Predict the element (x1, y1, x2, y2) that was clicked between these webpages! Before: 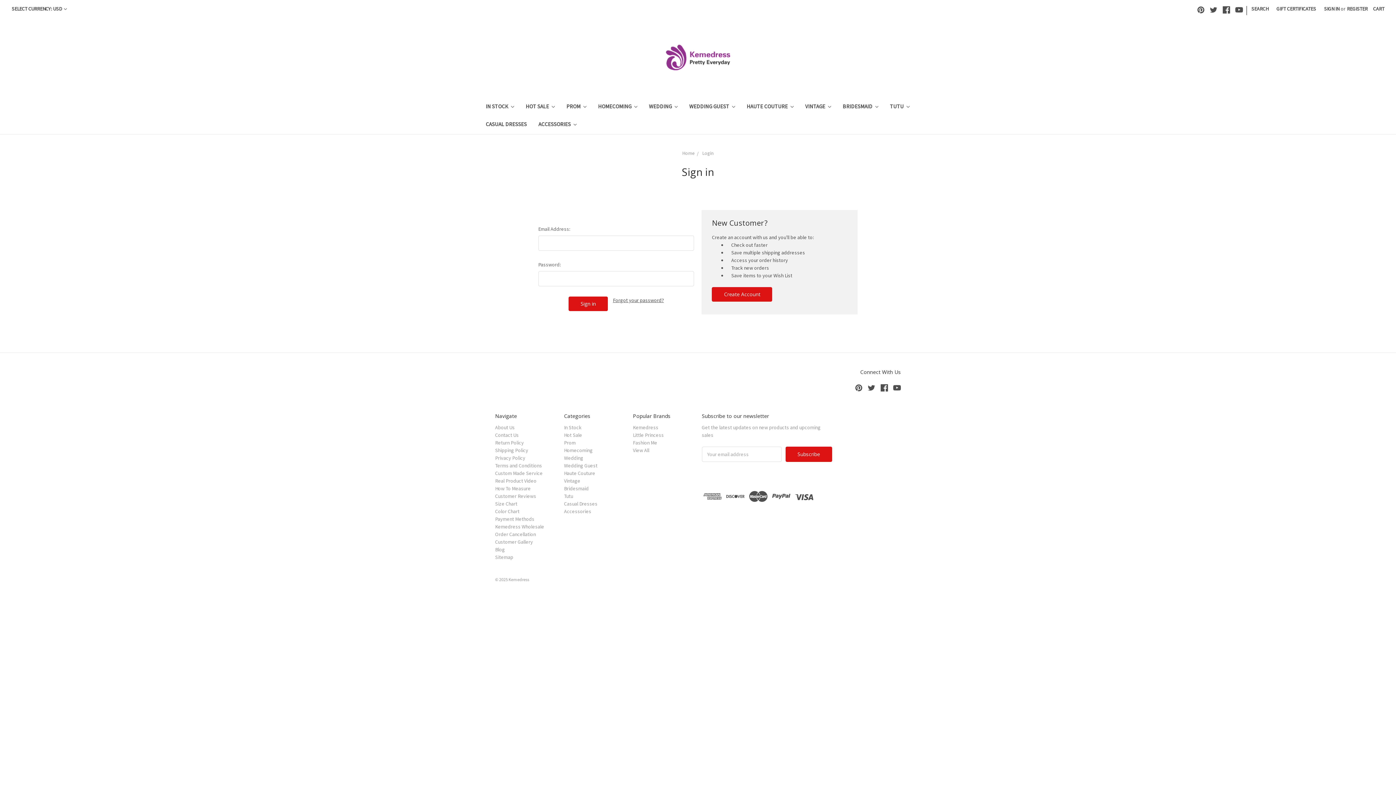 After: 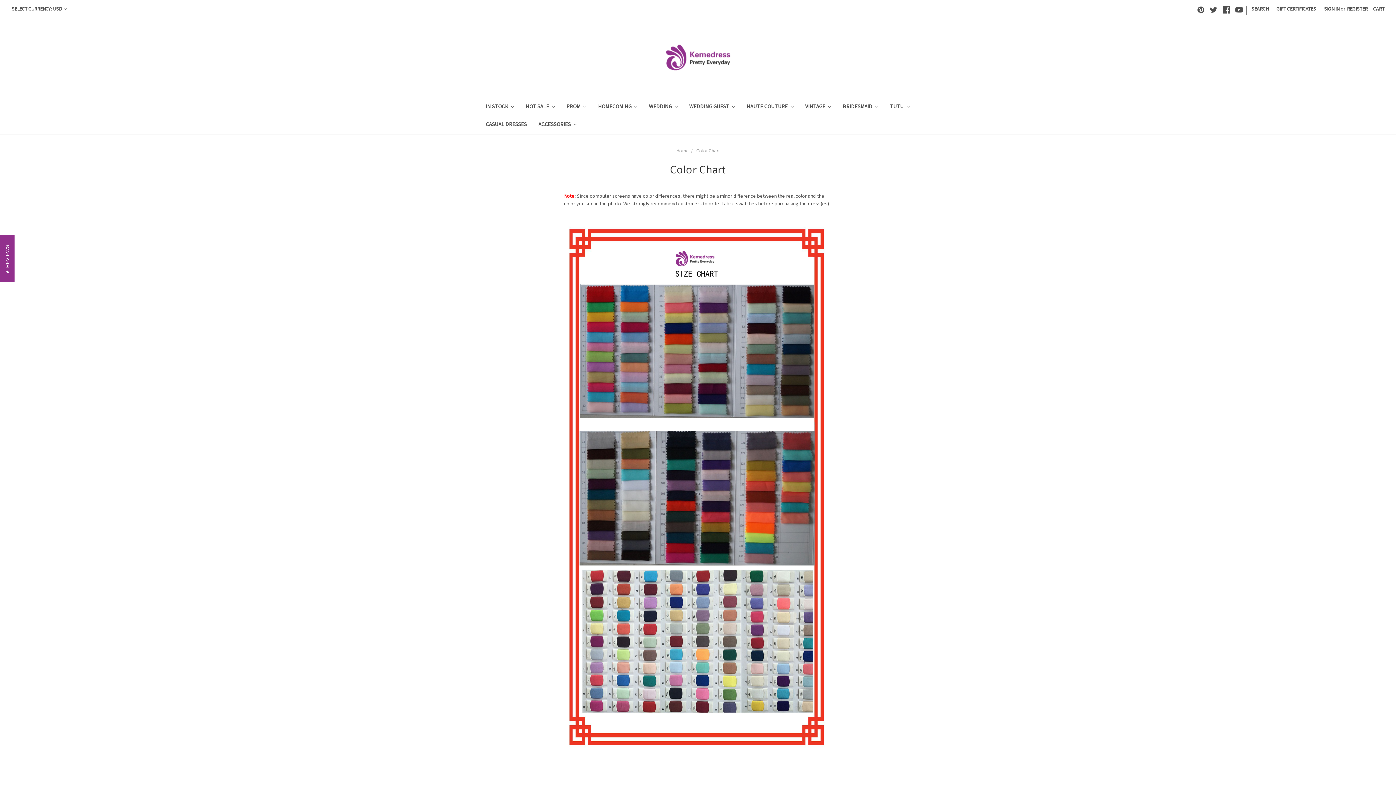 Action: bbox: (495, 508, 519, 514) label: Color Chart